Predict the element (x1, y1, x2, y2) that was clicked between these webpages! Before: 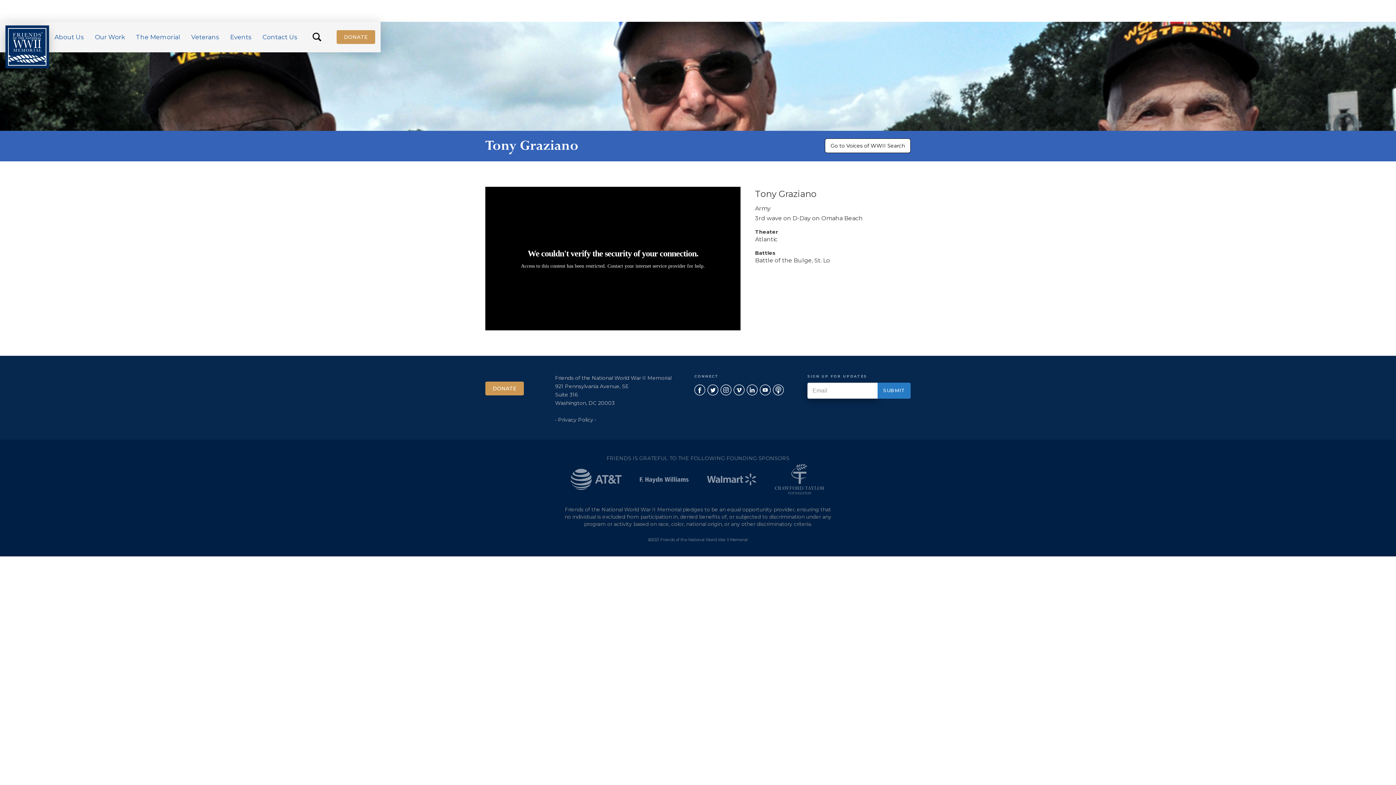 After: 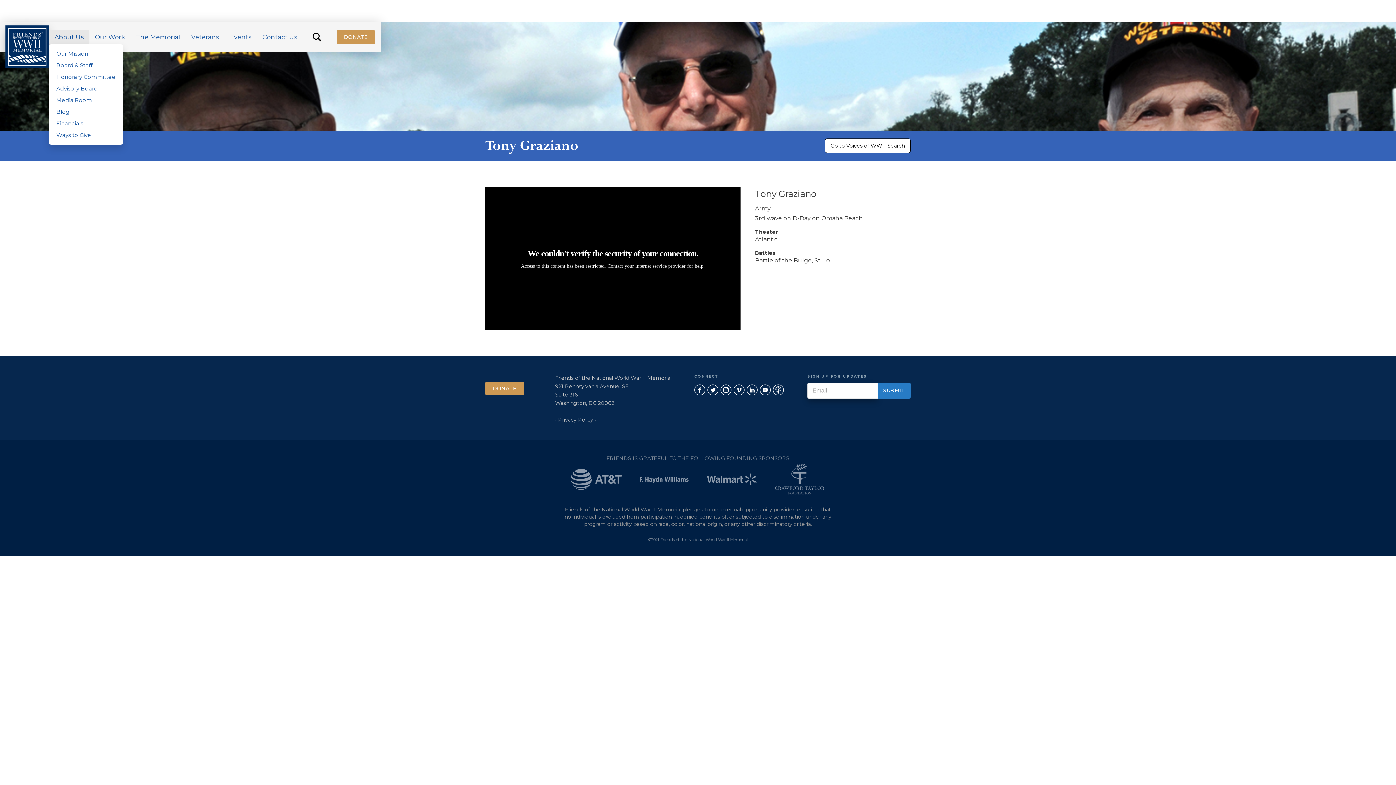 Action: label: About Us bbox: (49, 29, 89, 44)